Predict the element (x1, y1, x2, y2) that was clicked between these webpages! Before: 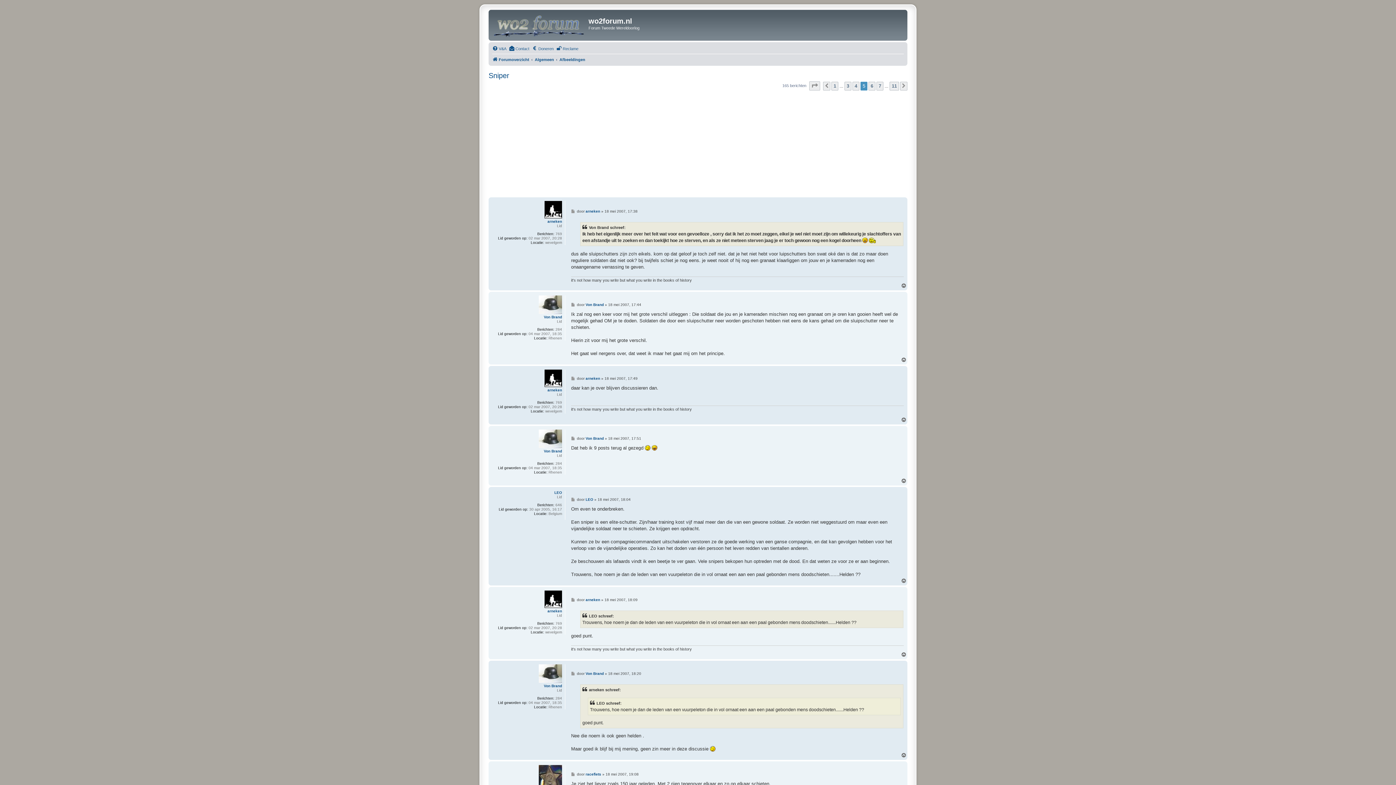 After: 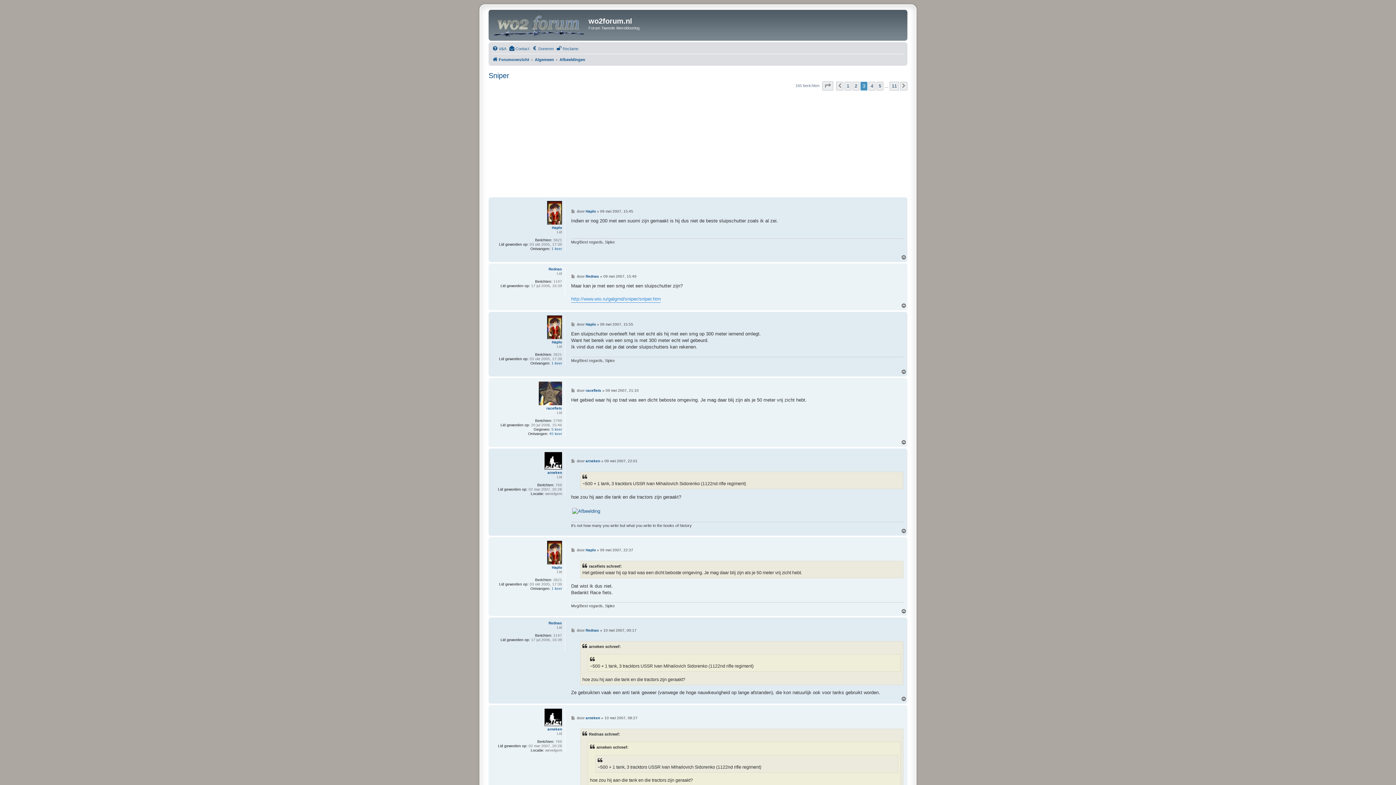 Action: bbox: (844, 81, 851, 90) label: 3